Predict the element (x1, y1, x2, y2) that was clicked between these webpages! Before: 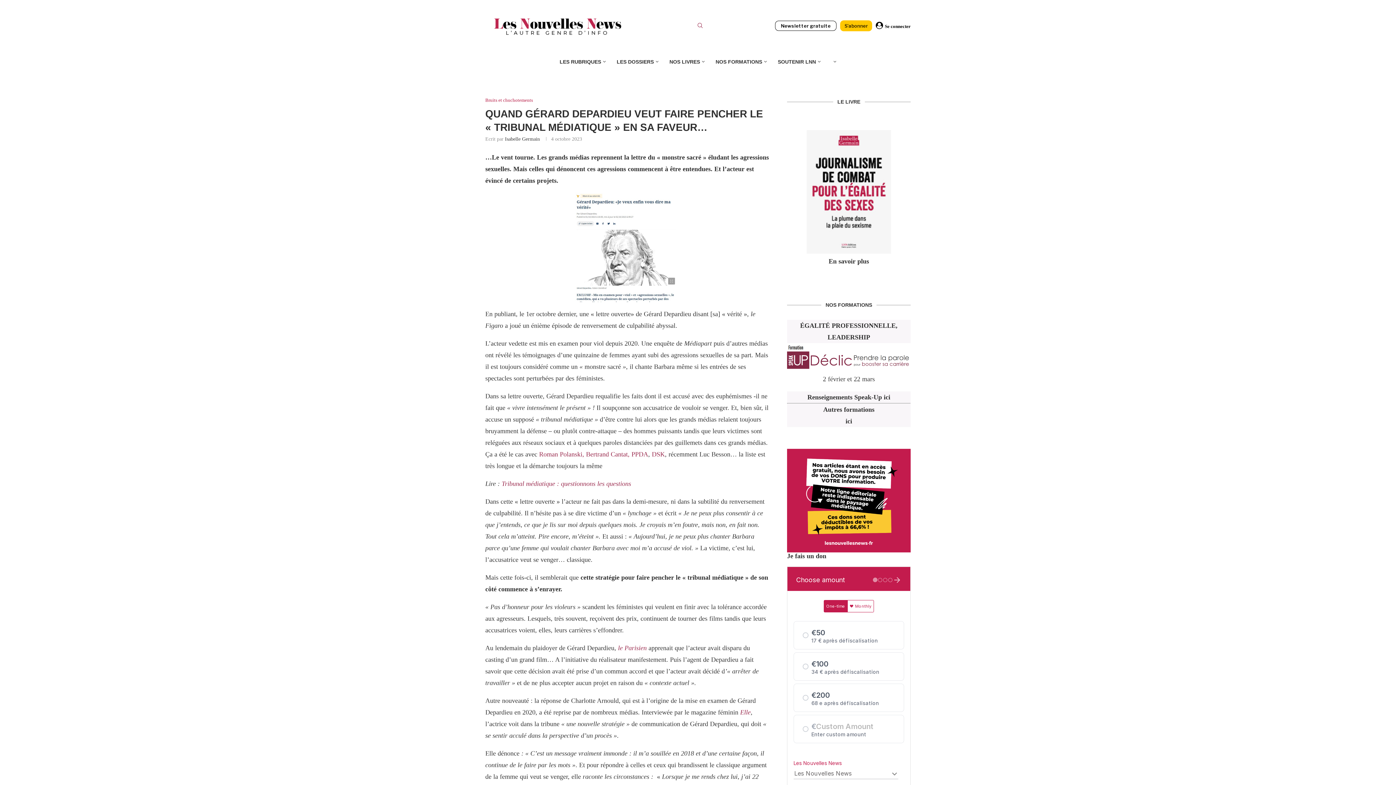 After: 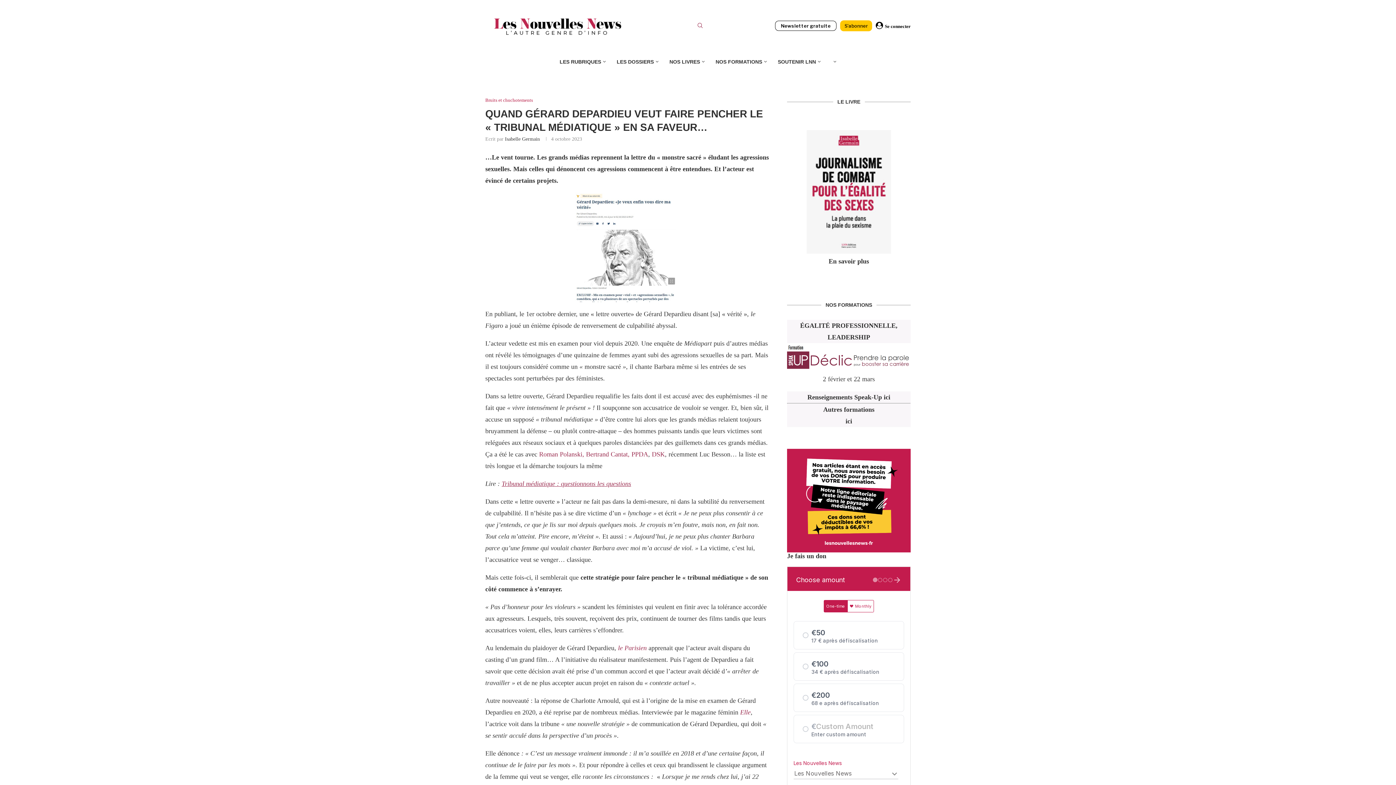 Action: bbox: (501, 480, 631, 487) label: Tribunal médiatique : questionnons les questions